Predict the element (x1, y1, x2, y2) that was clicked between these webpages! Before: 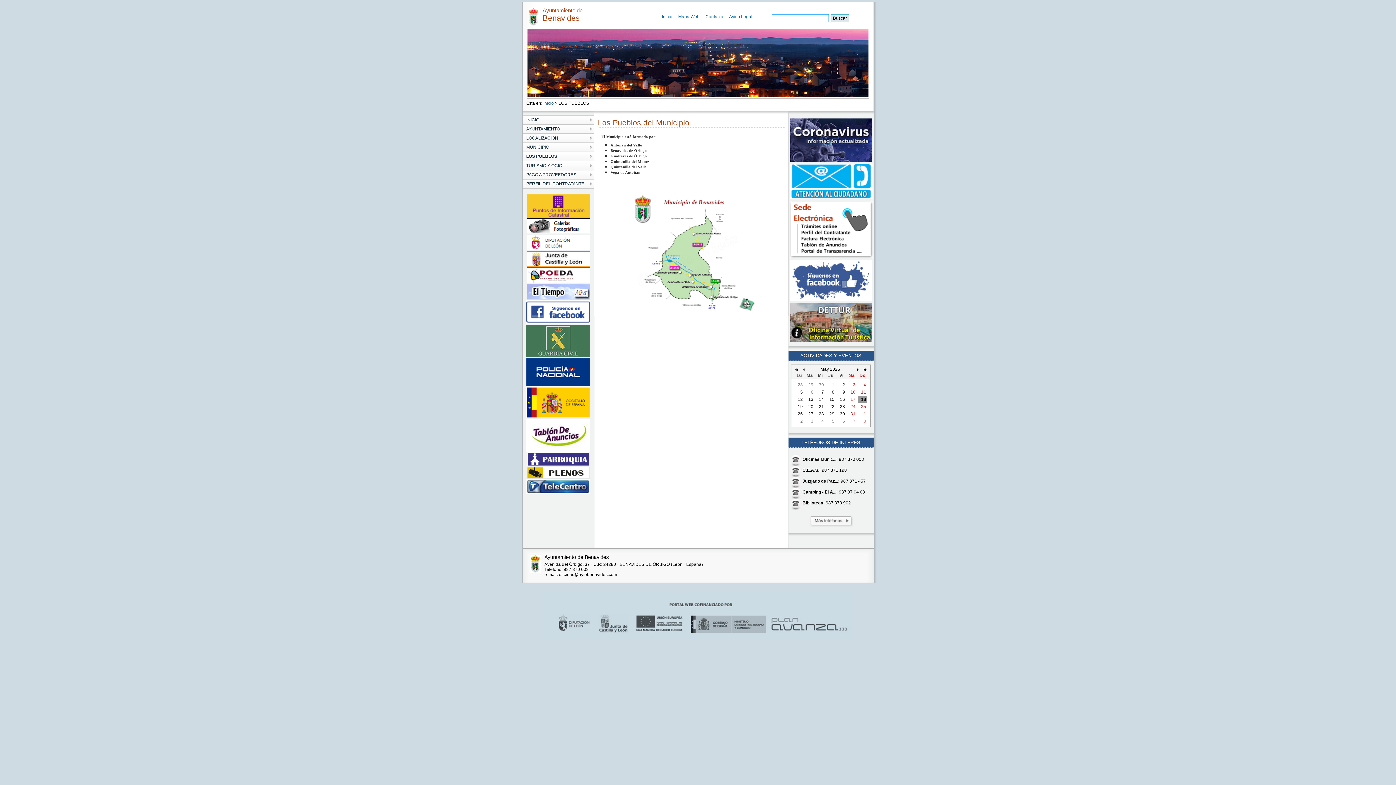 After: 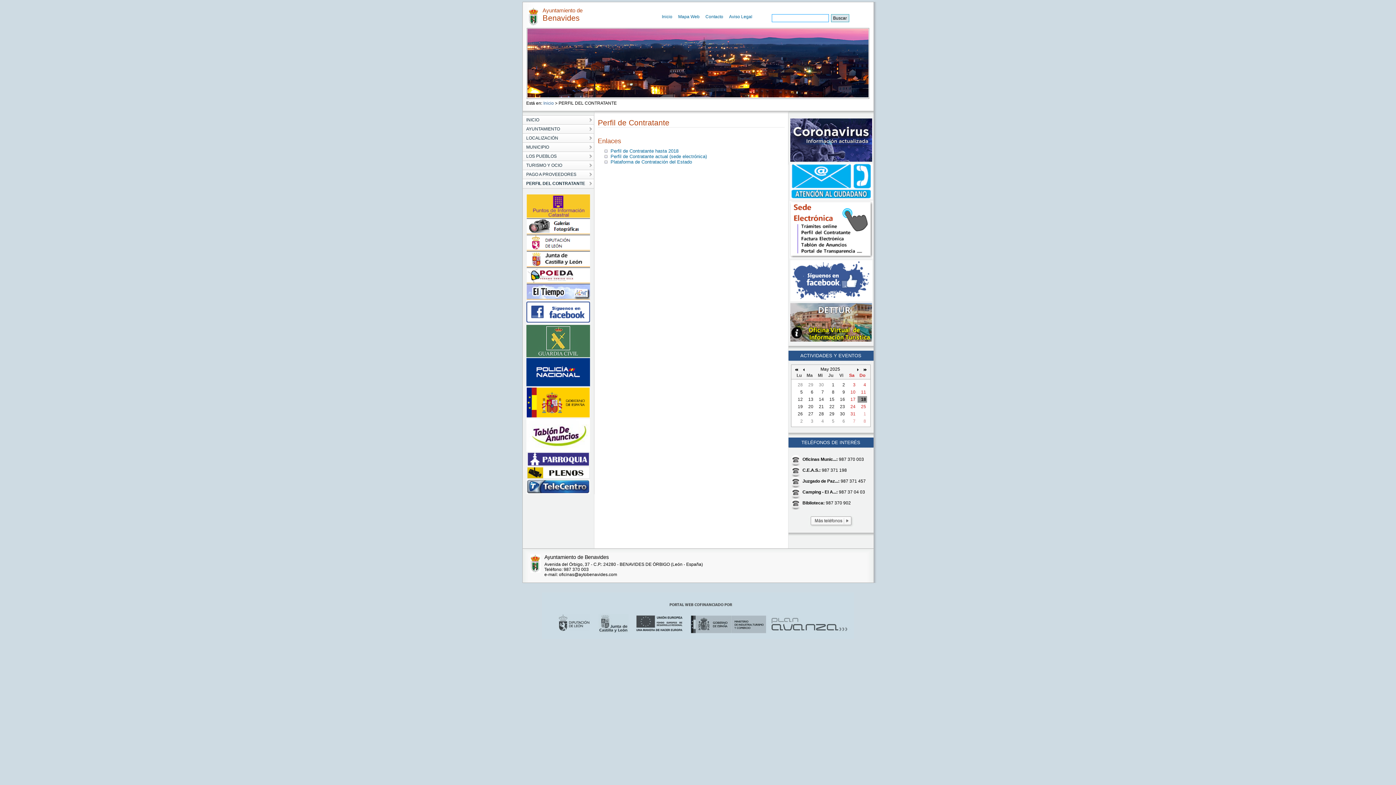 Action: bbox: (522, 179, 594, 188) label: PERFIL DEL CONTRATANTE